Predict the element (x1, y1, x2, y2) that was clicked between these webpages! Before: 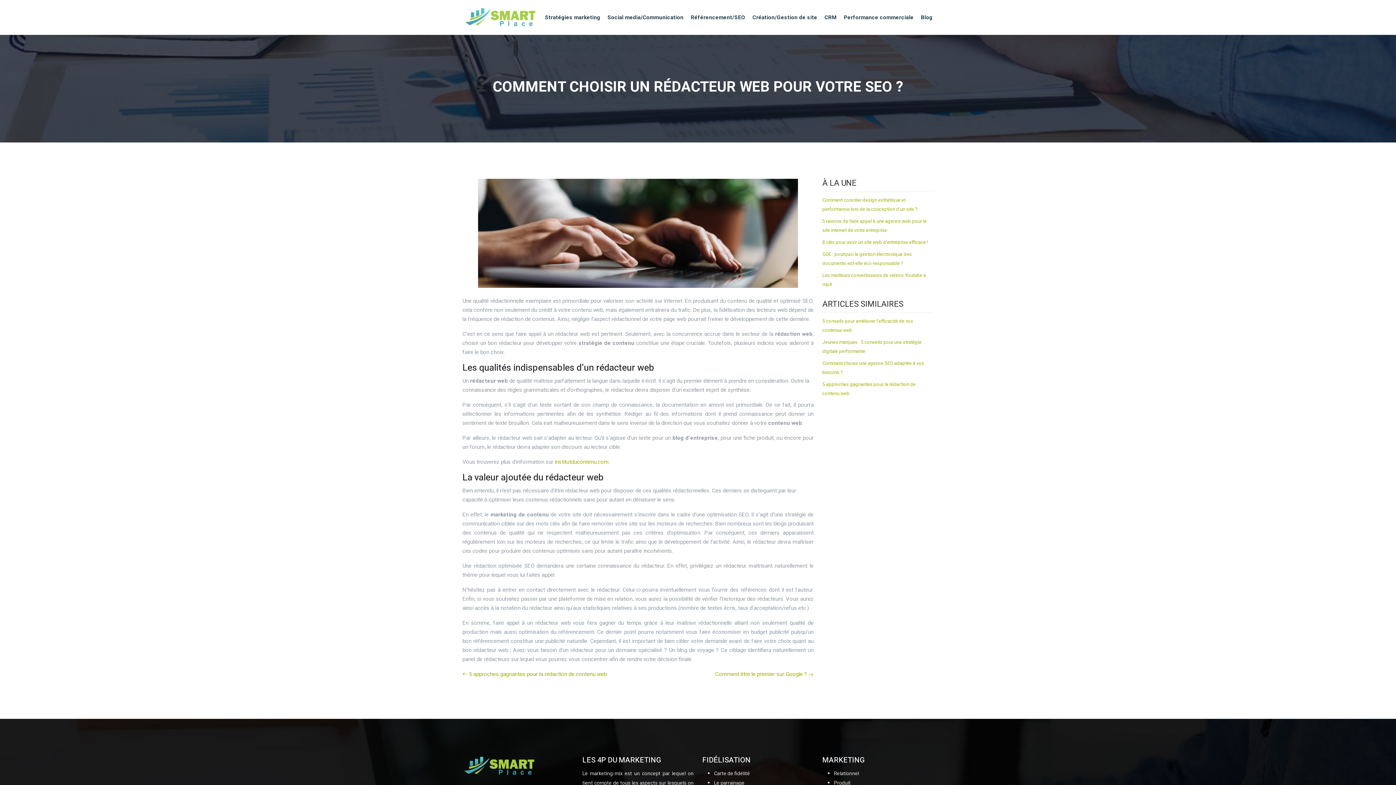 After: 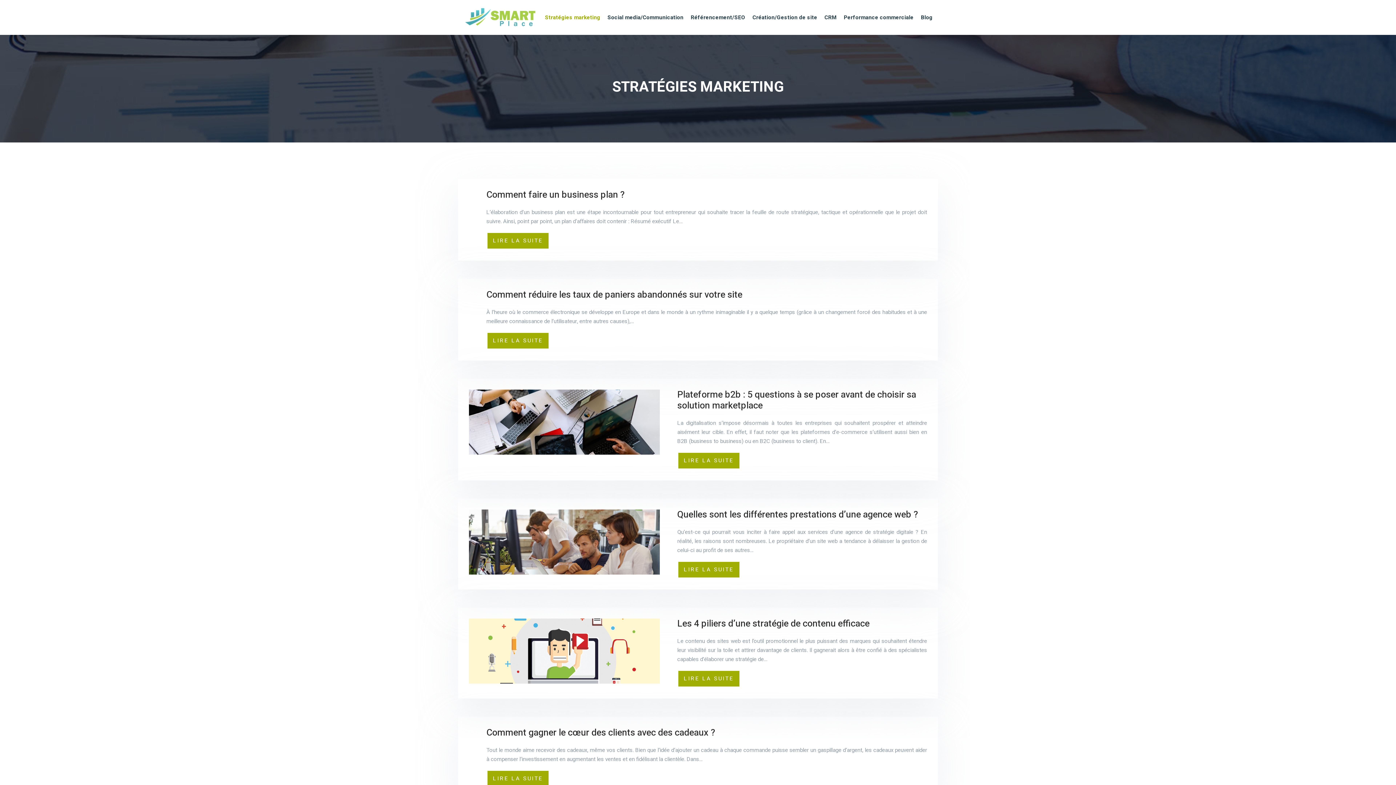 Action: bbox: (541, 10, 604, 24) label: Stratégies marketing